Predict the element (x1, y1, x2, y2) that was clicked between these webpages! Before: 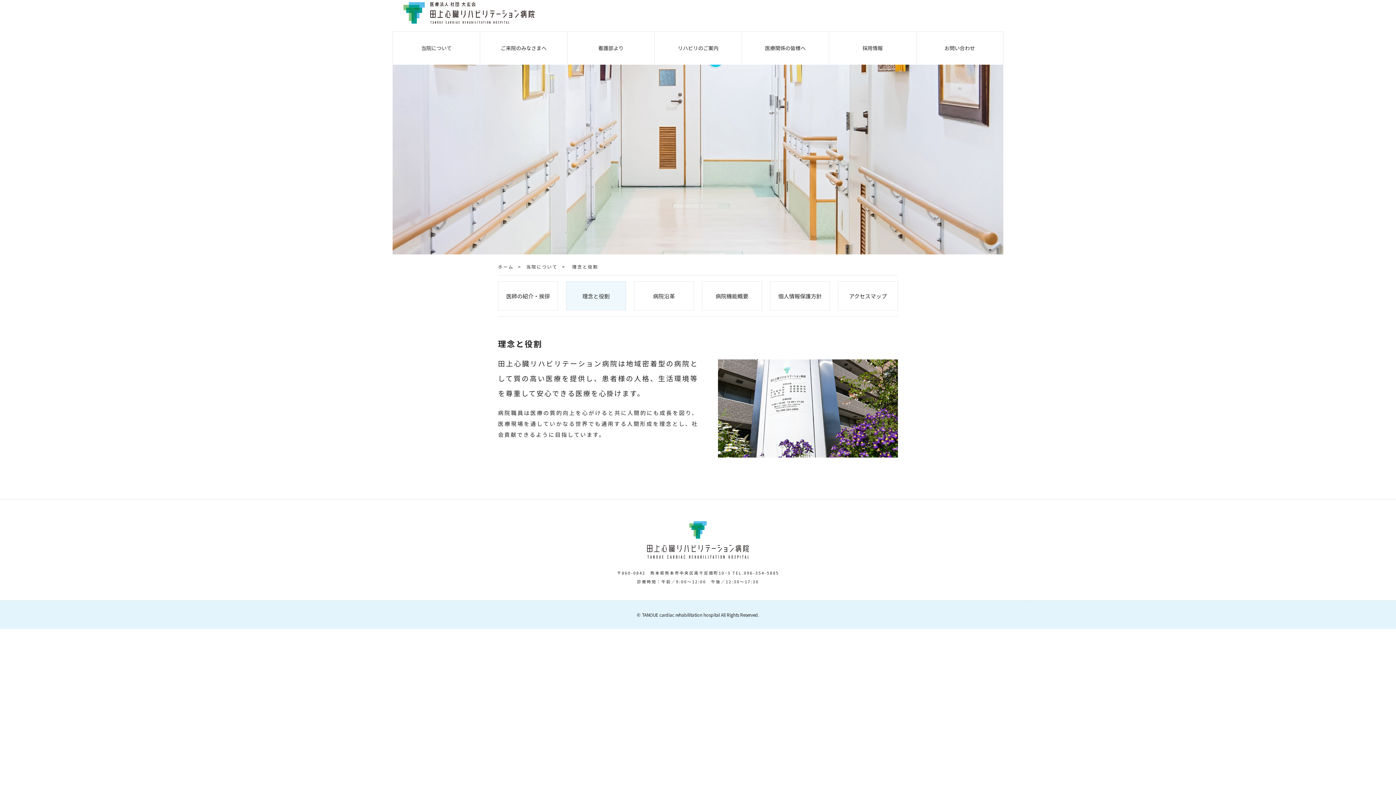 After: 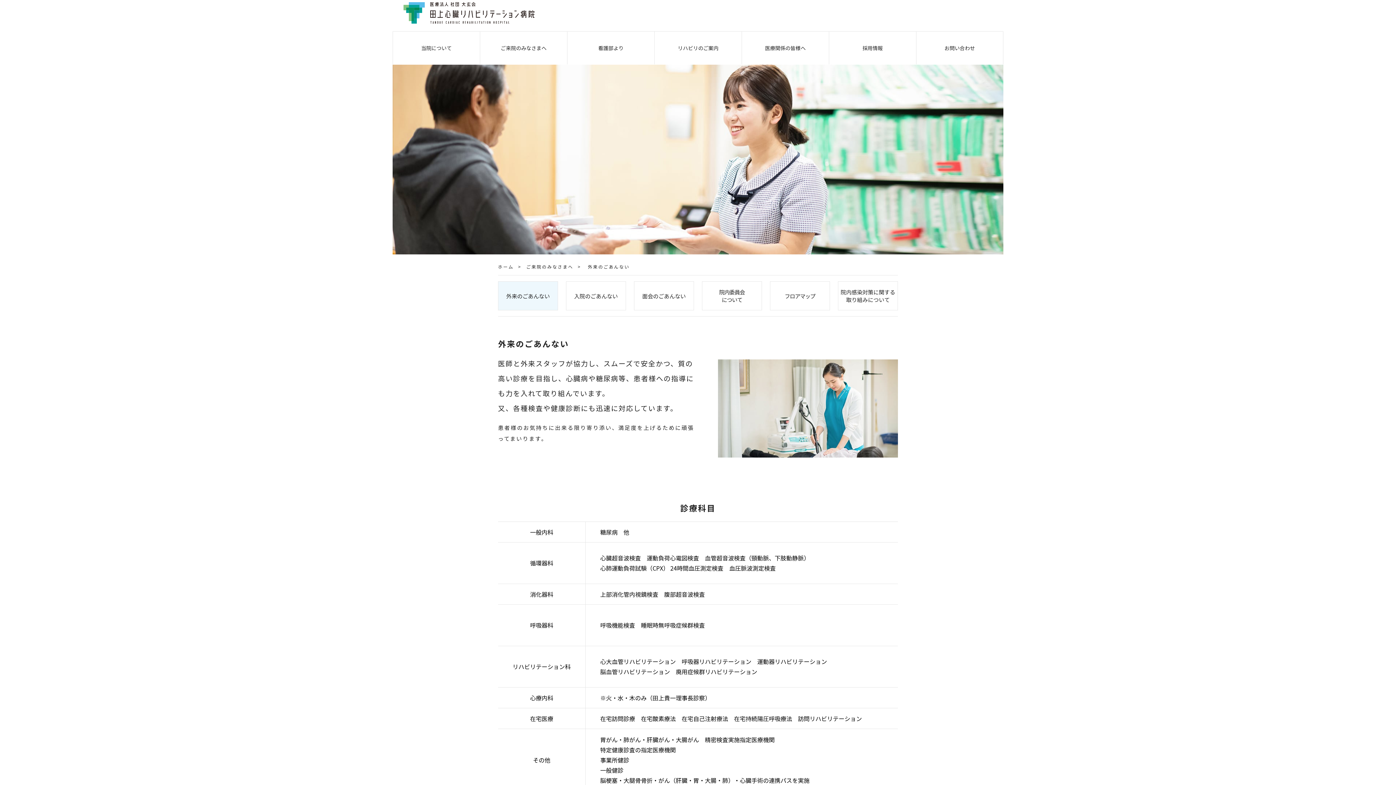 Action: bbox: (480, 31, 567, 64) label: ご来院のみなさまへ